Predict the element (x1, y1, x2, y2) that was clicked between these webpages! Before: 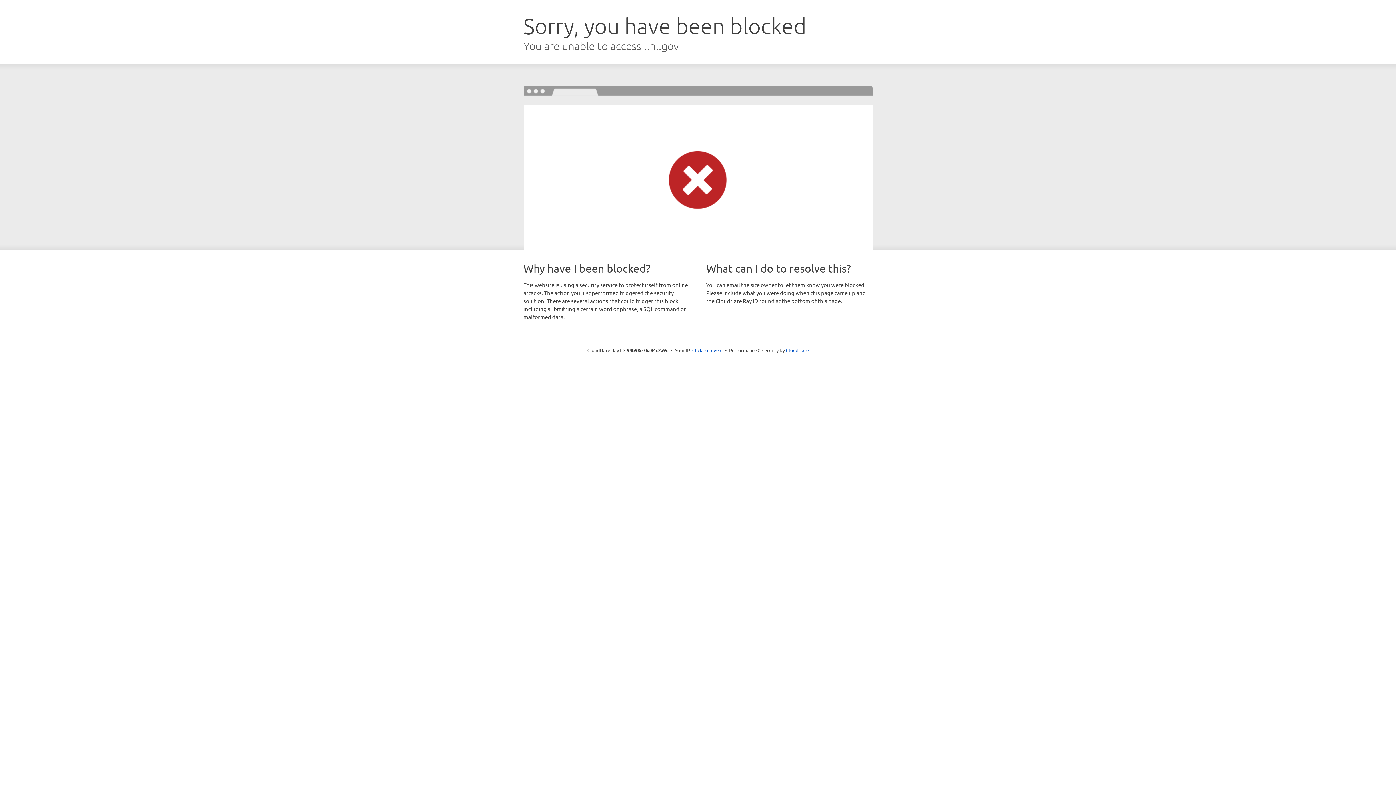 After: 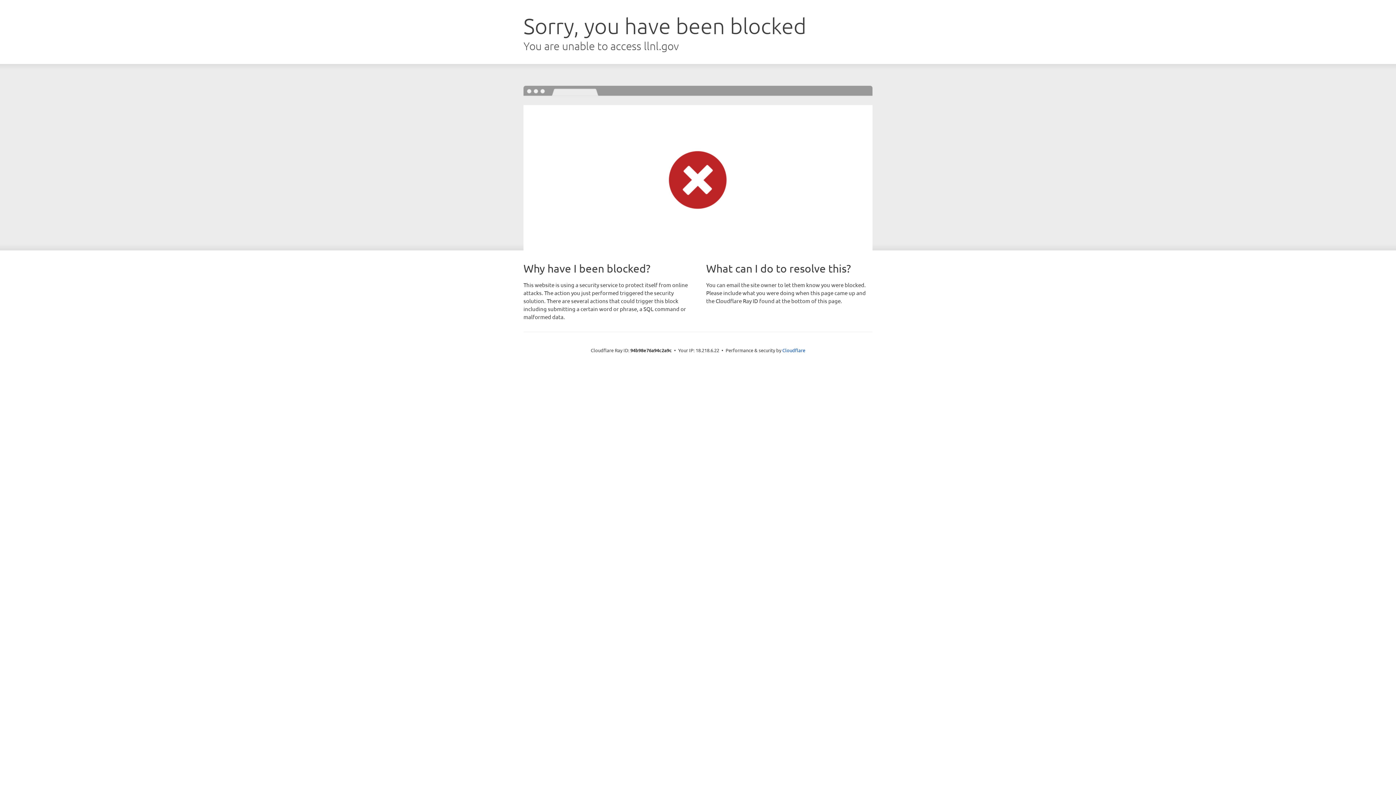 Action: label: Click to reveal bbox: (692, 346, 722, 353)